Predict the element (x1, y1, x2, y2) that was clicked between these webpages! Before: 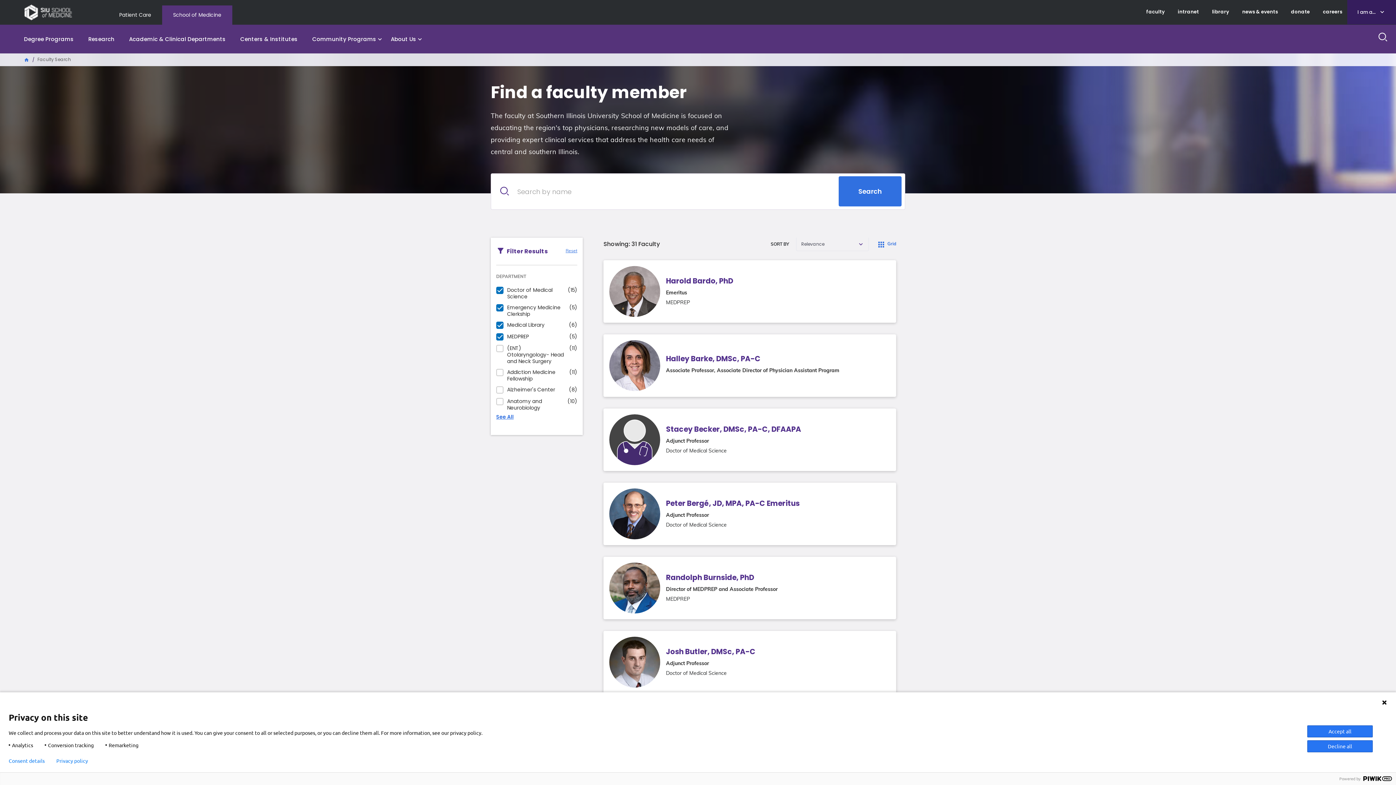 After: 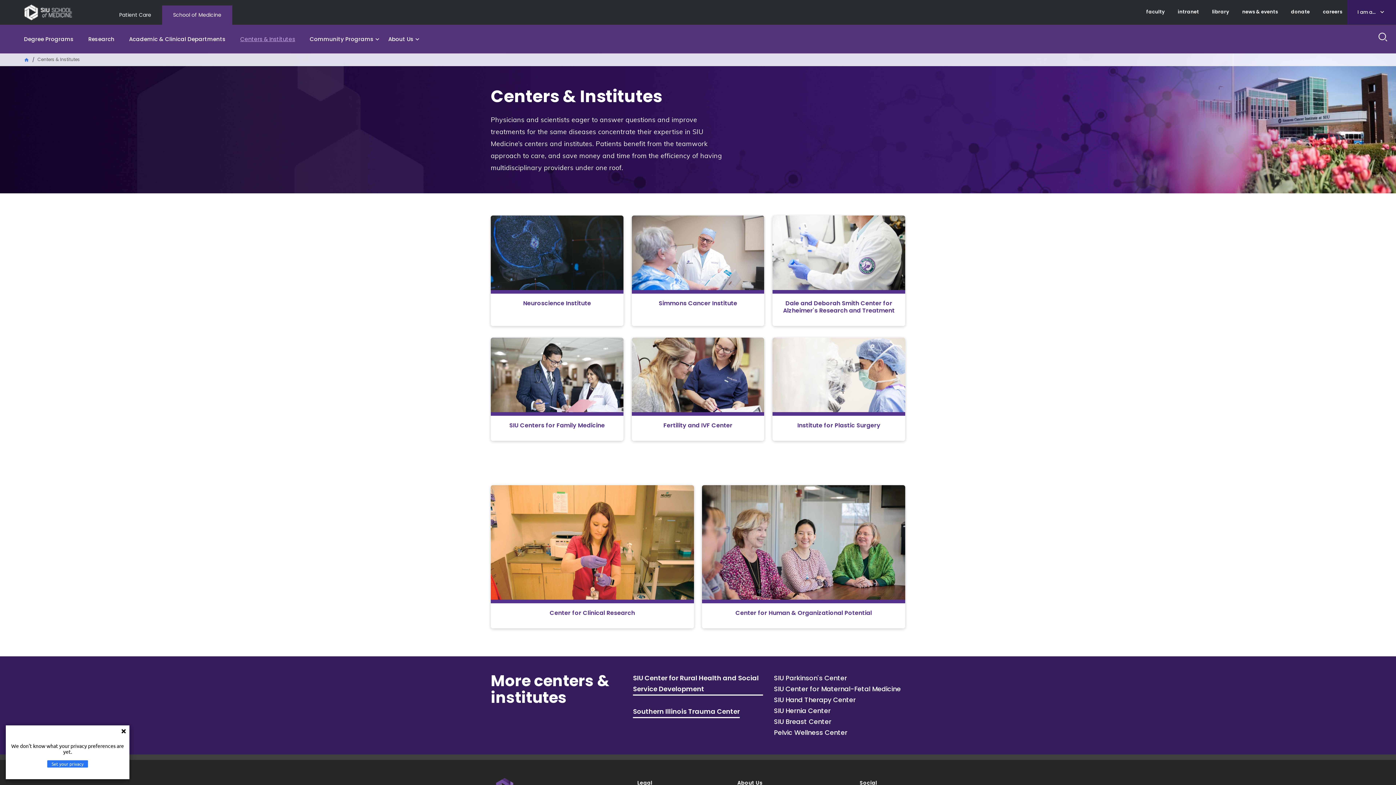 Action: bbox: (233, 25, 305, 52) label: Centers & Institutes